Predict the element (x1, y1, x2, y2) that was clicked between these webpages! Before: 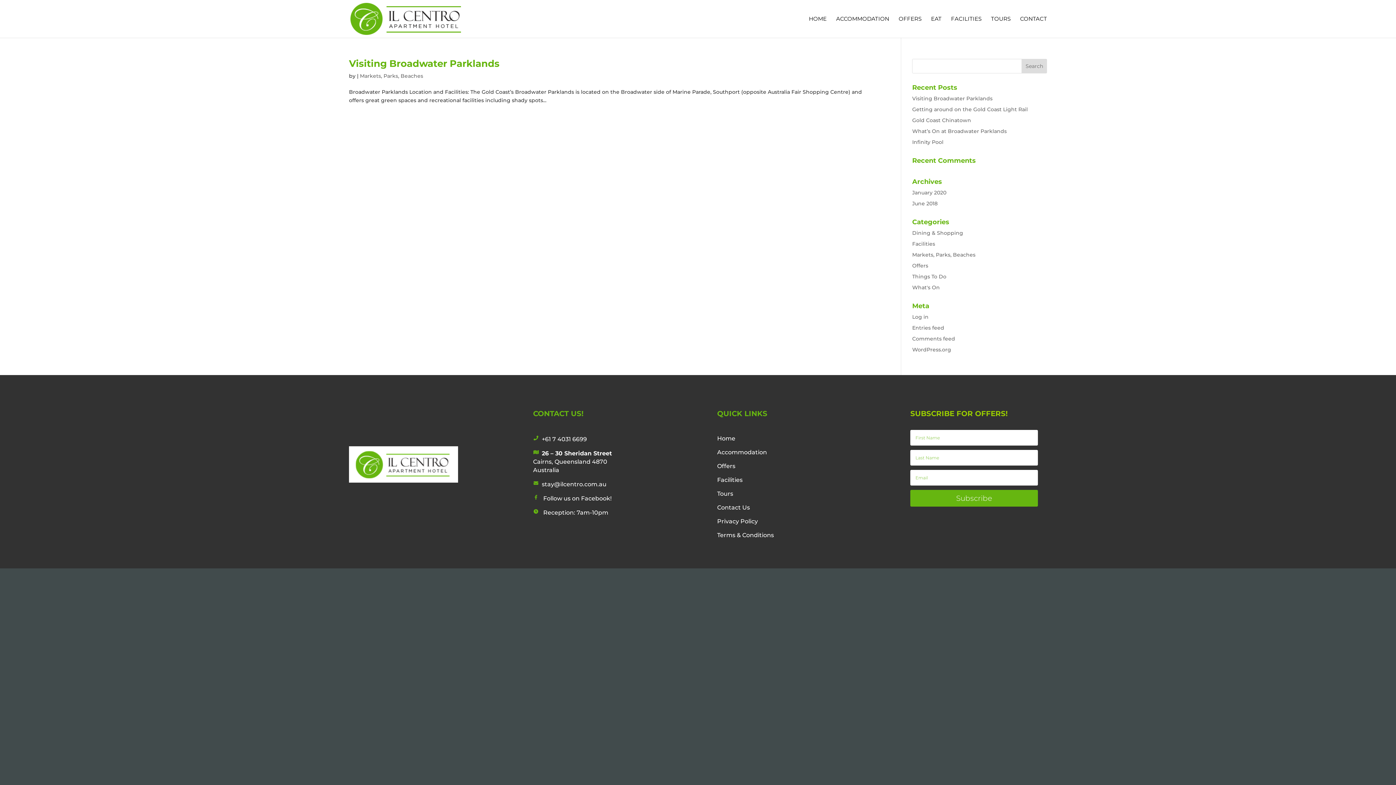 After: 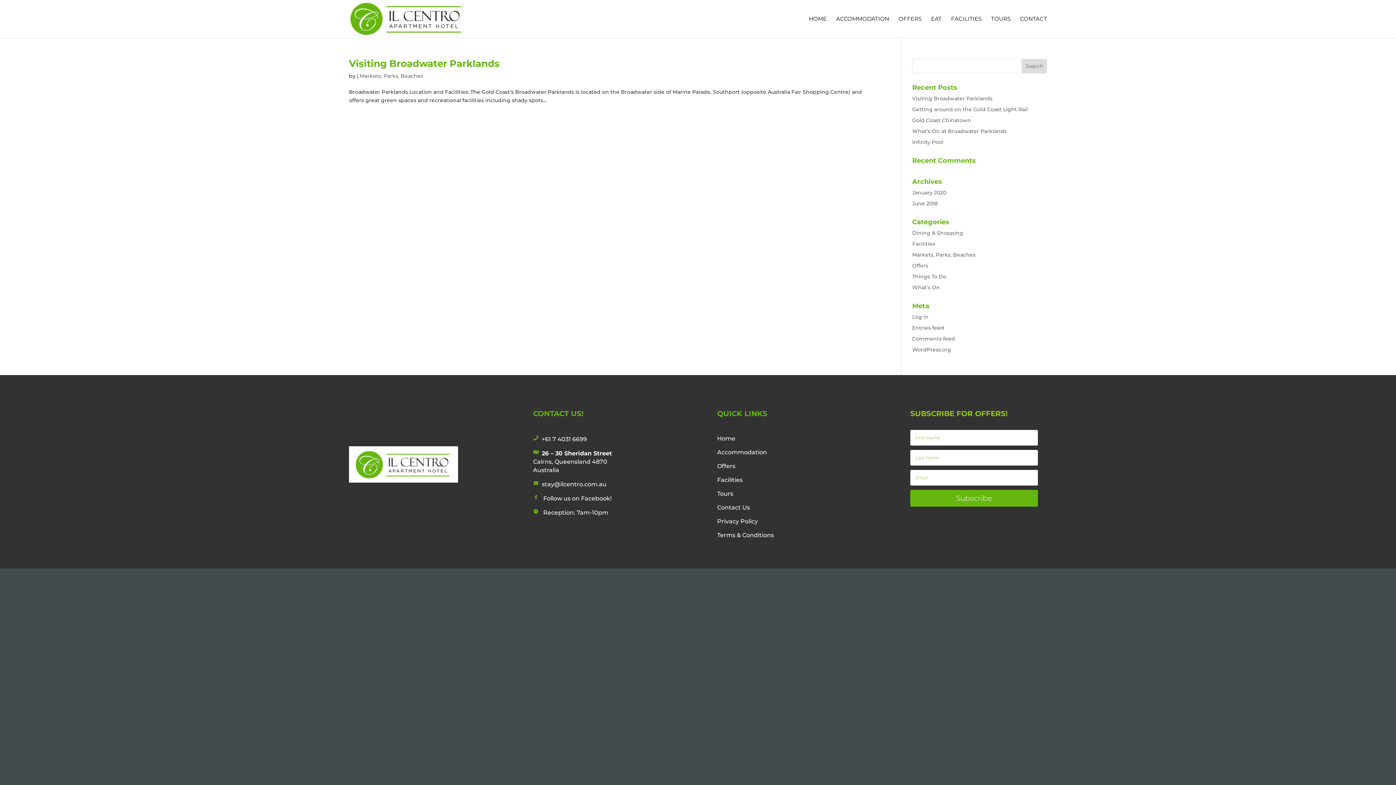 Action: label: Markets, Parks, Beaches bbox: (360, 72, 423, 79)